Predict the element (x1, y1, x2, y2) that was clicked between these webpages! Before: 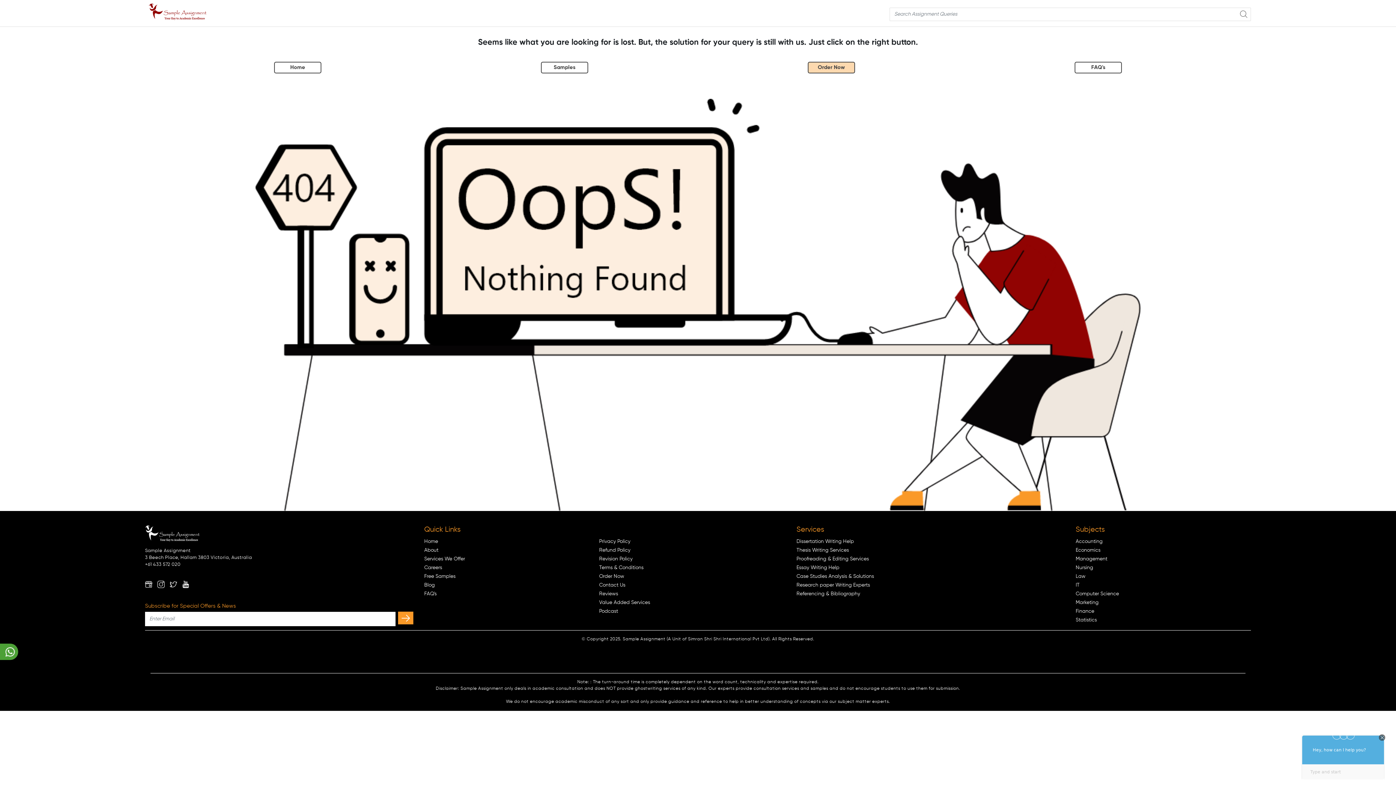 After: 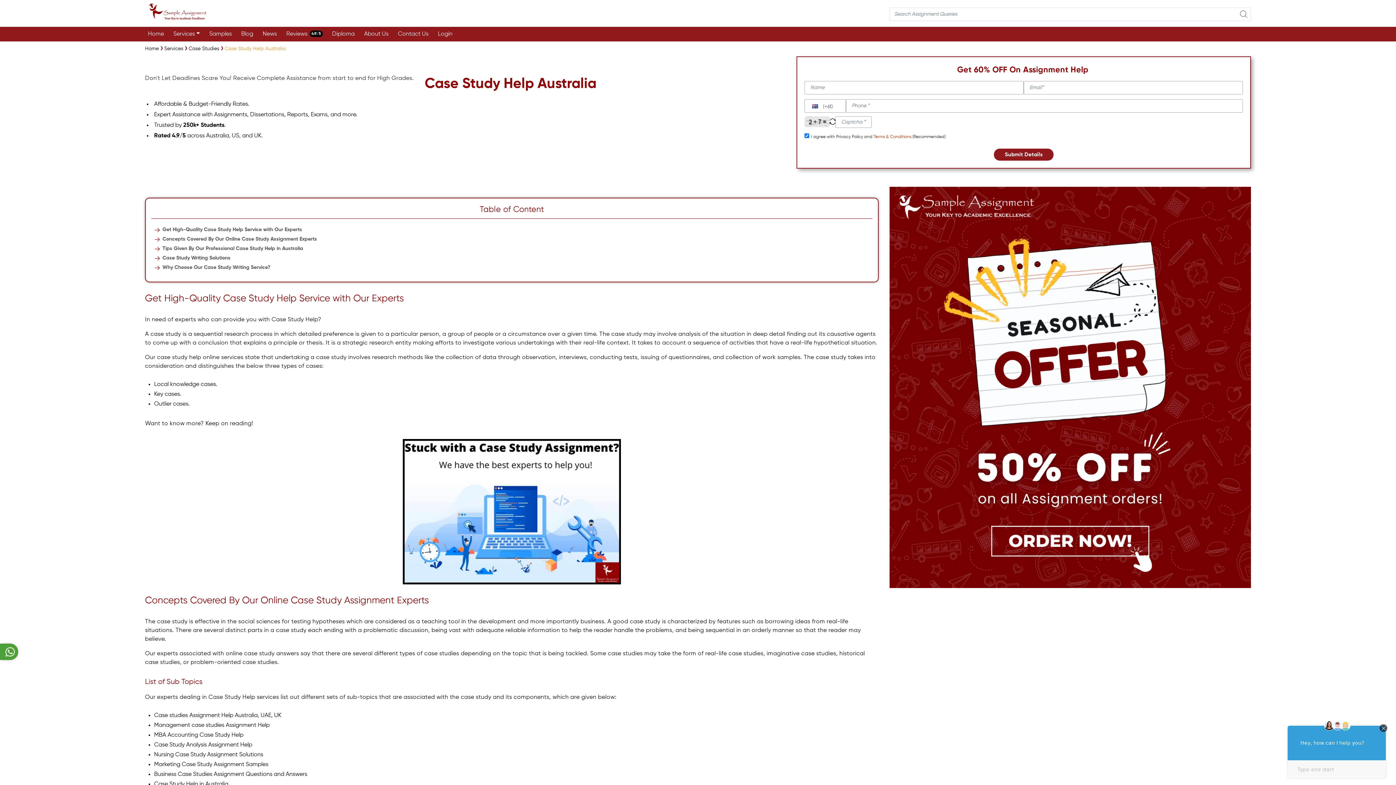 Action: bbox: (796, 574, 874, 579) label: Case Studies Analysis & Solutions